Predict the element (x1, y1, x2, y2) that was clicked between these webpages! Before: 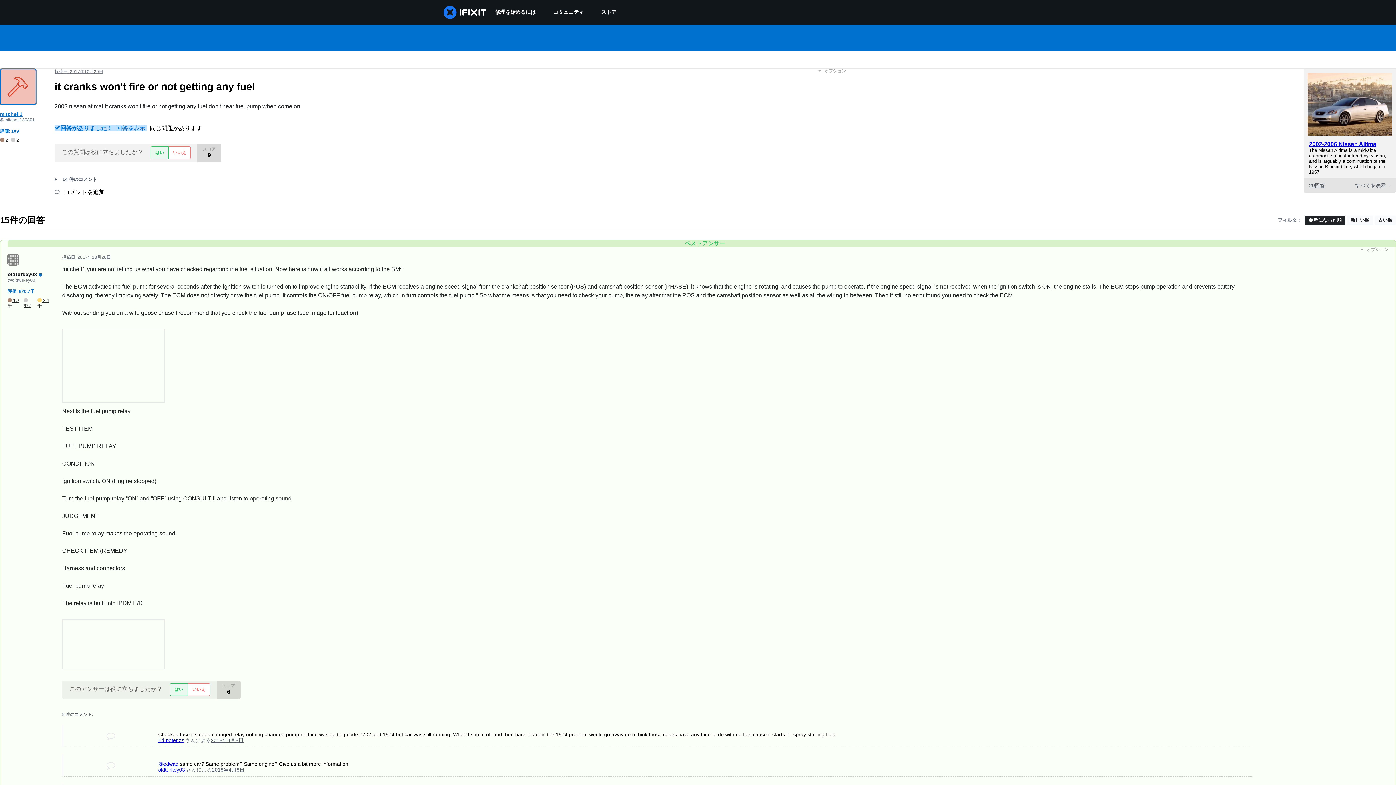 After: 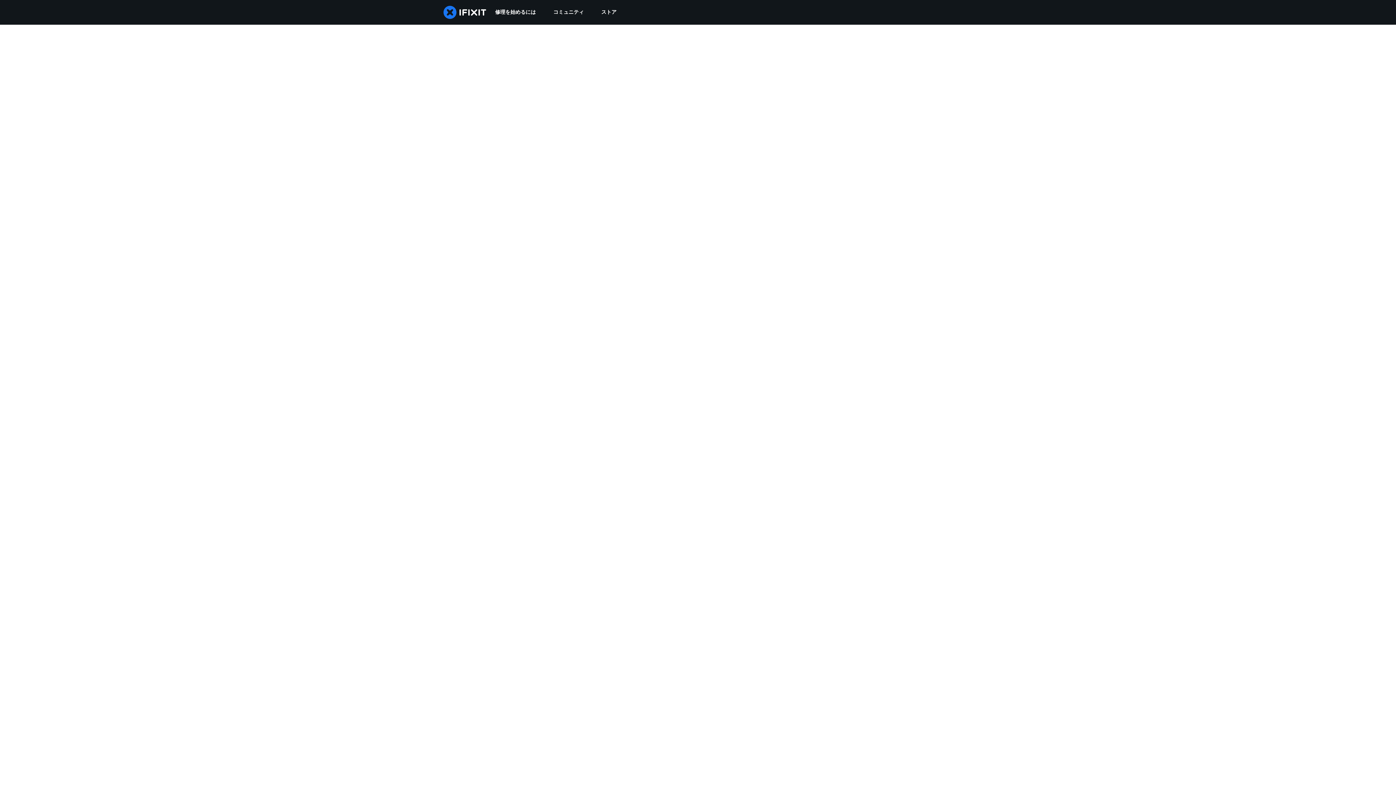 Action: label:  2	 2 bbox: (0, 137, 18, 142)